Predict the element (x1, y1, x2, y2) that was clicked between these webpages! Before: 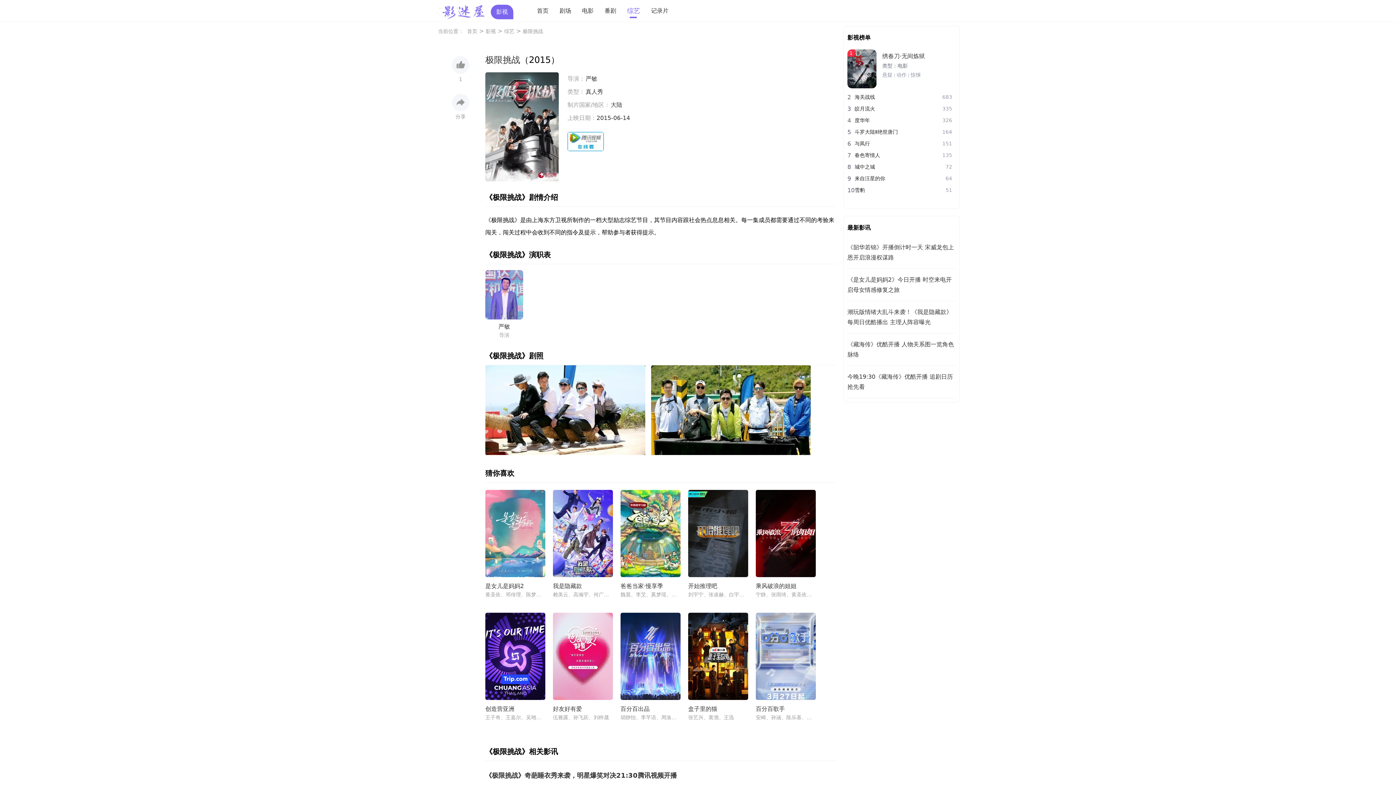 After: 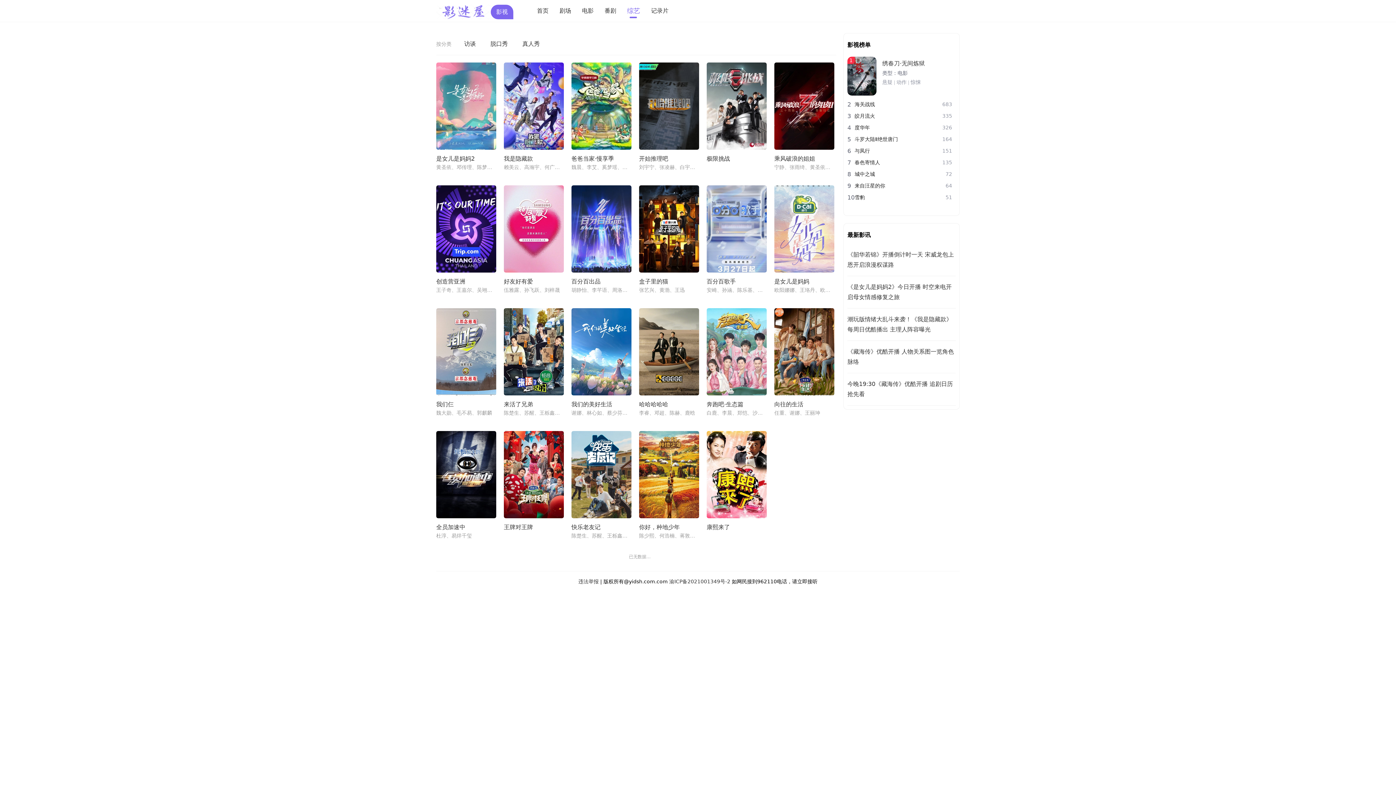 Action: label: 综艺 bbox: (502, 25, 516, 36)